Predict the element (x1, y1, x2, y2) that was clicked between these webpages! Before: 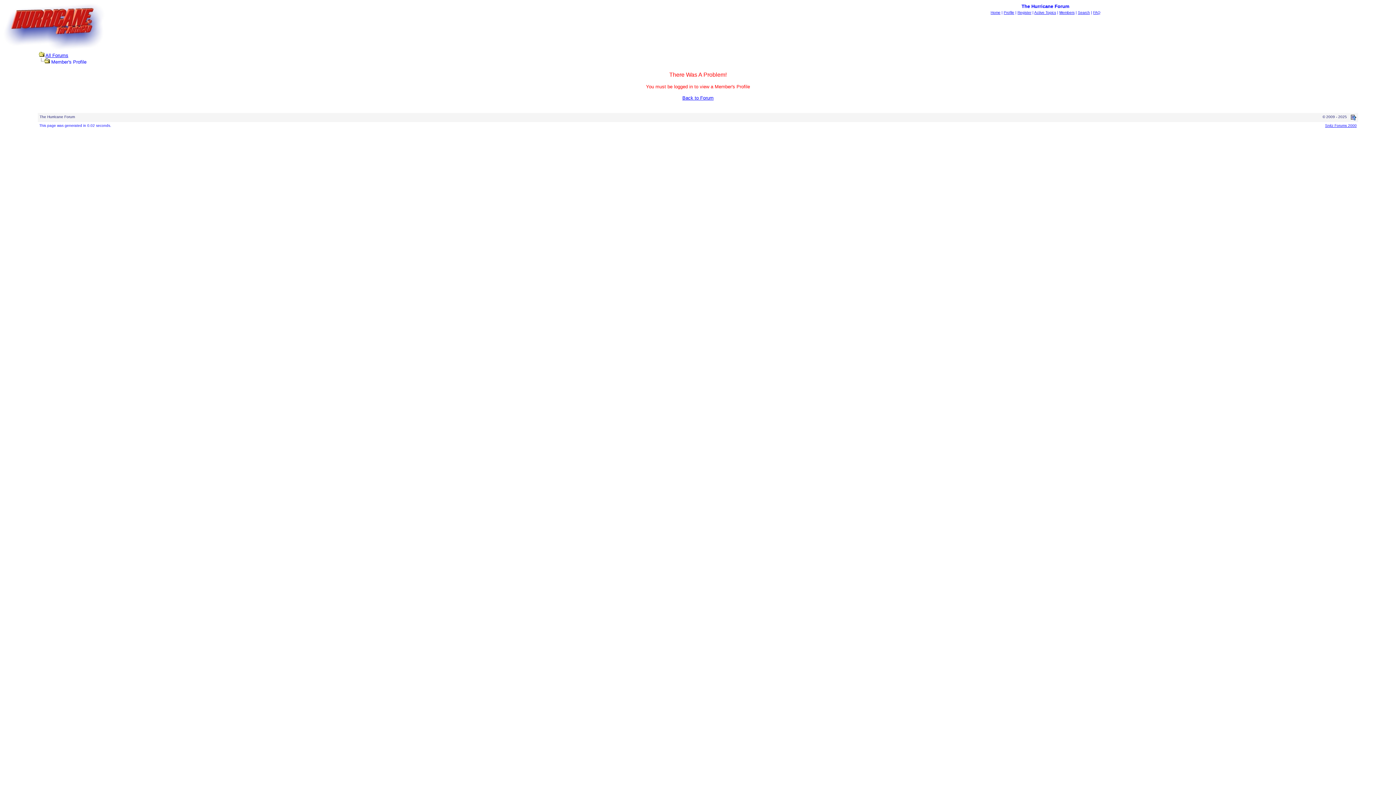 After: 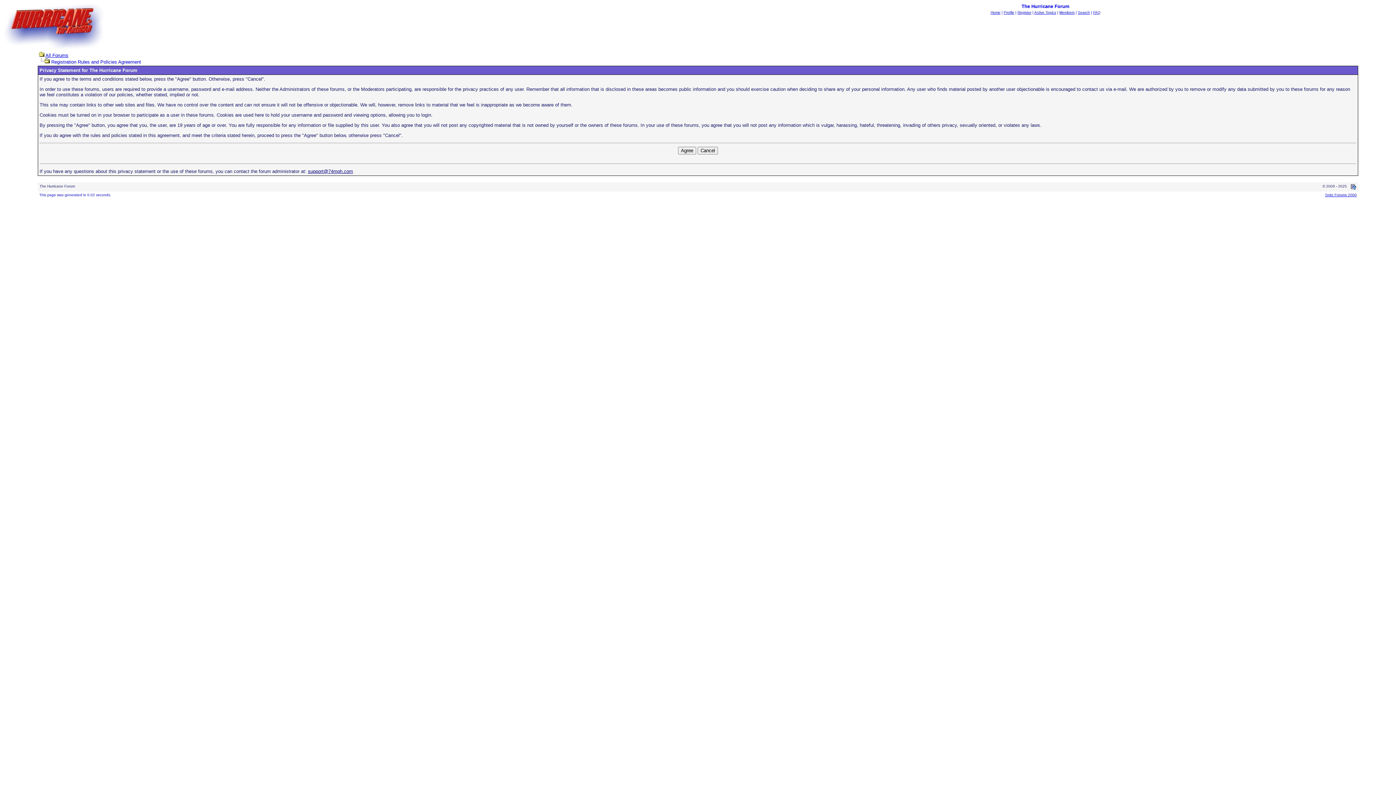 Action: label: Register bbox: (1017, 10, 1031, 14)